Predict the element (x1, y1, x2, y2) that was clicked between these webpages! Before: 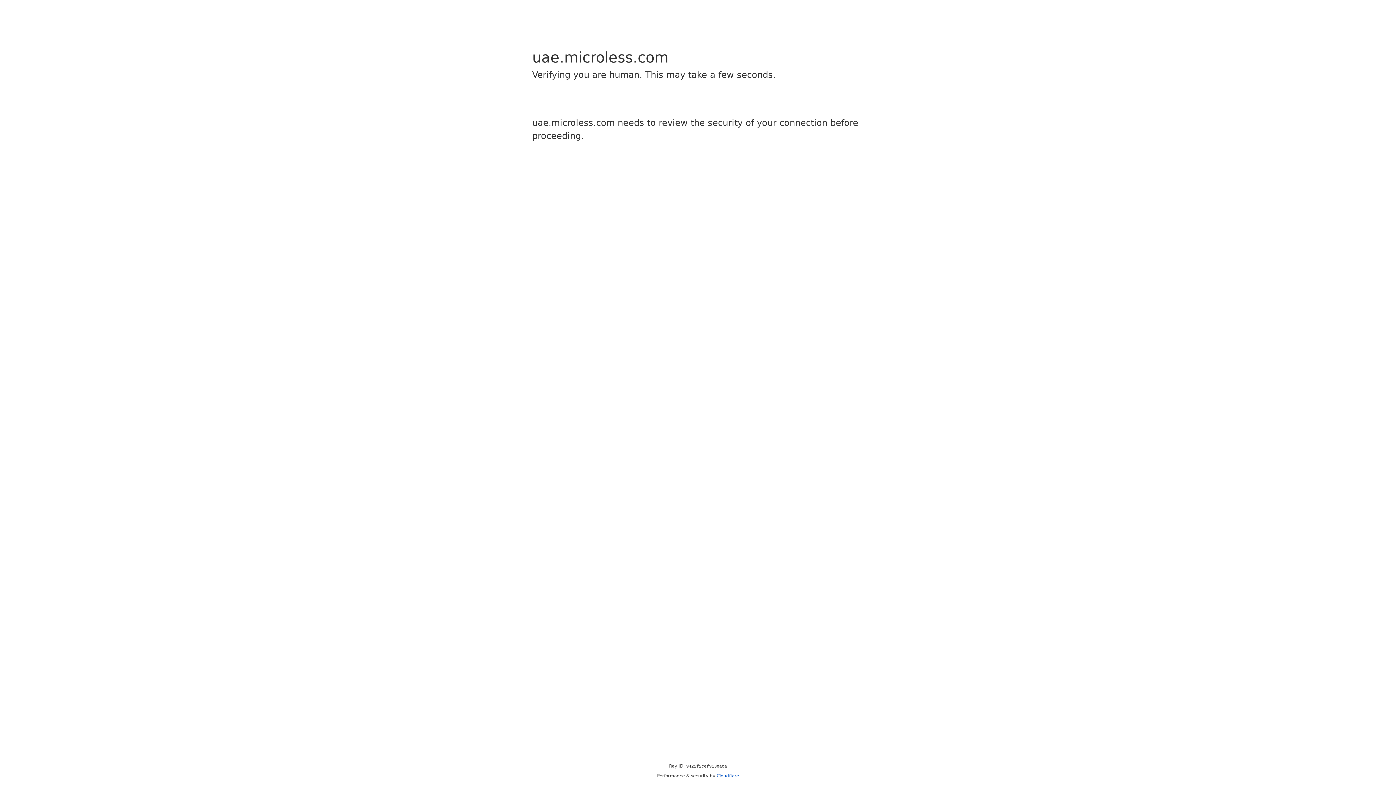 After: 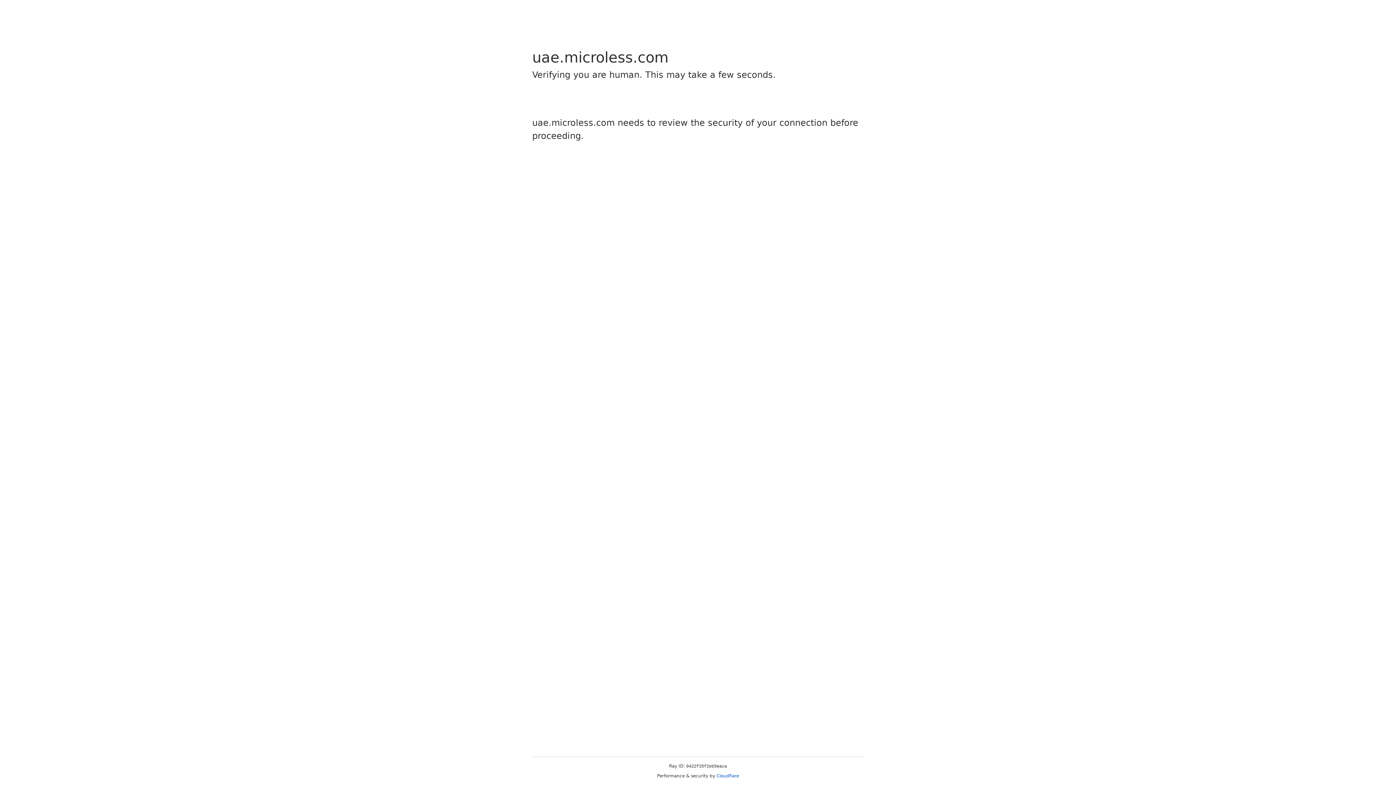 Action: label: Cloudflare bbox: (716, 773, 739, 778)